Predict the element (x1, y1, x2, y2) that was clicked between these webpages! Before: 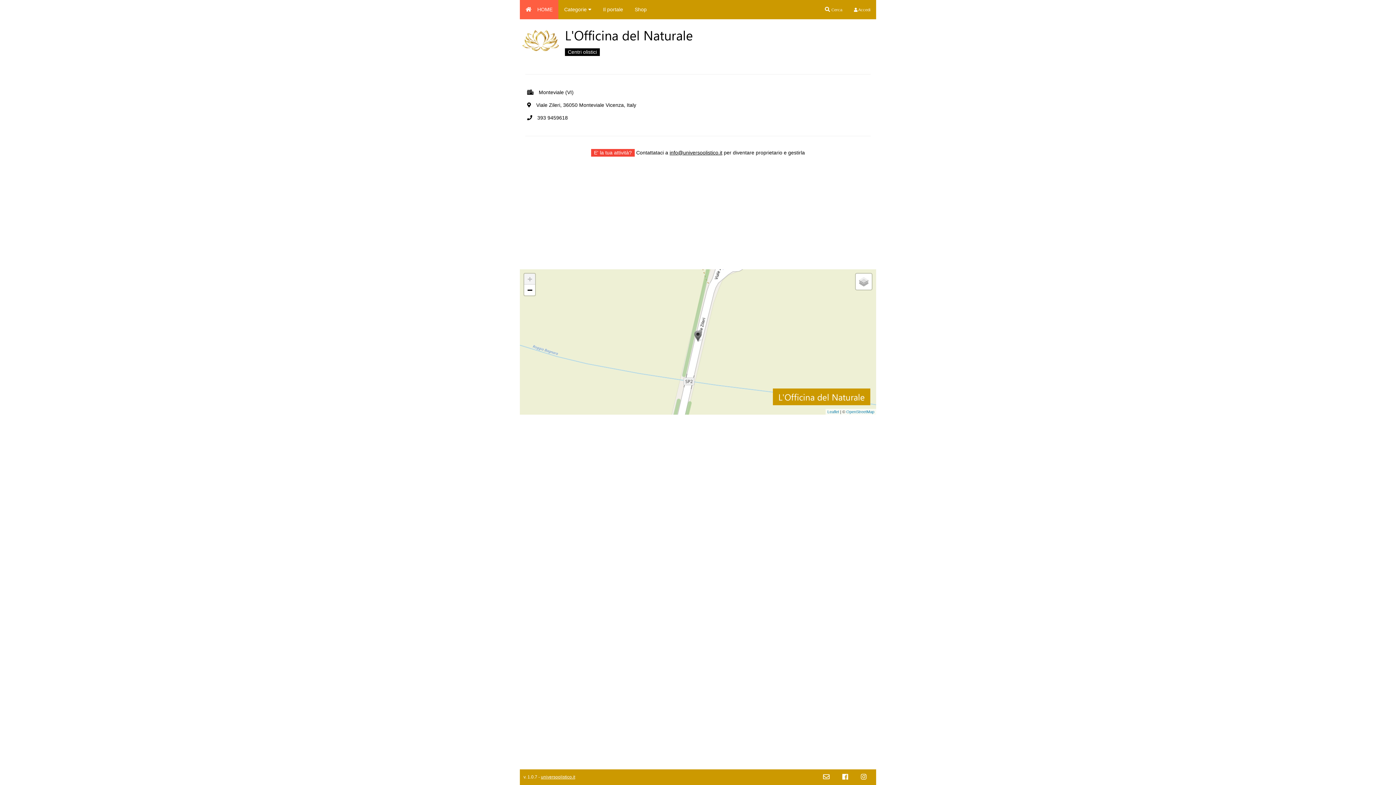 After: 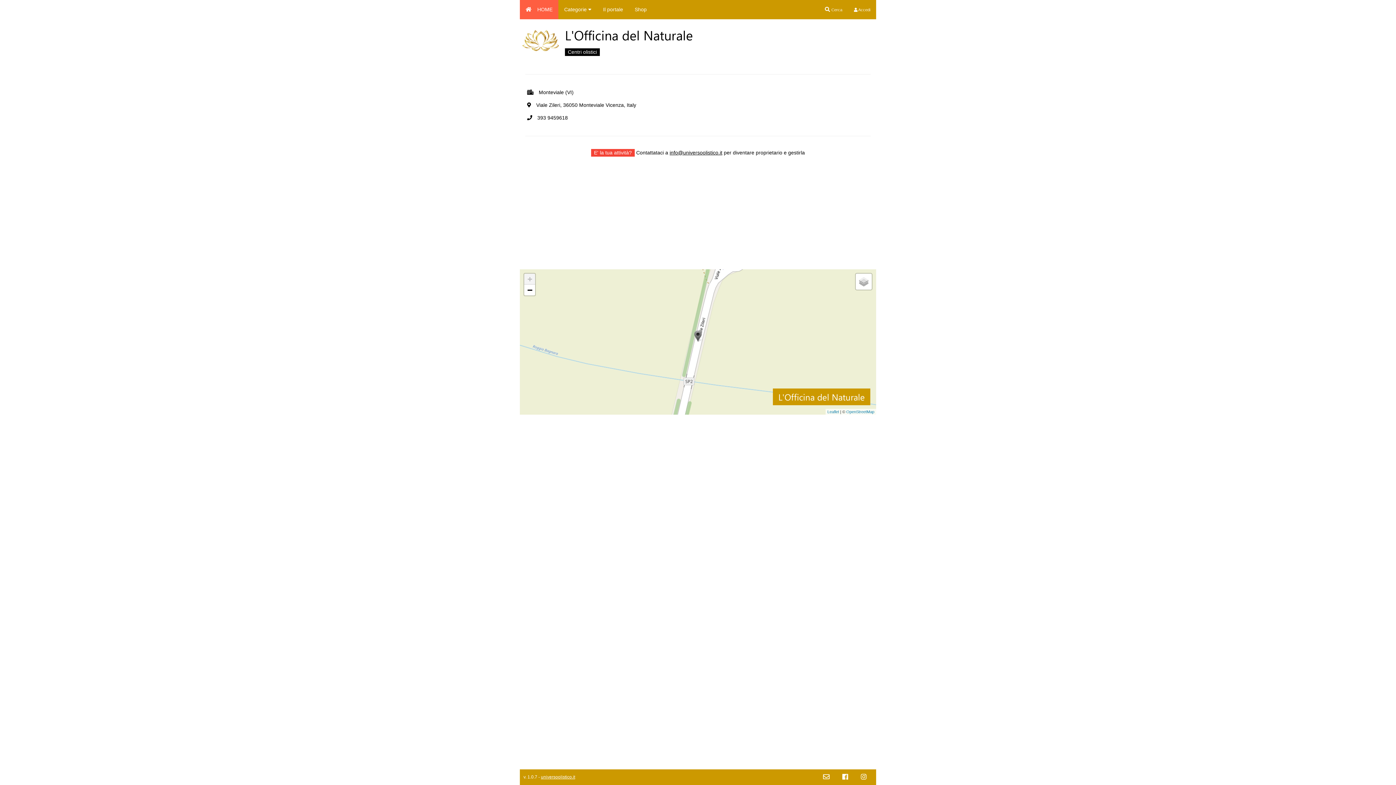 Action: bbox: (669, 149, 722, 155) label: info@universoolistico.it